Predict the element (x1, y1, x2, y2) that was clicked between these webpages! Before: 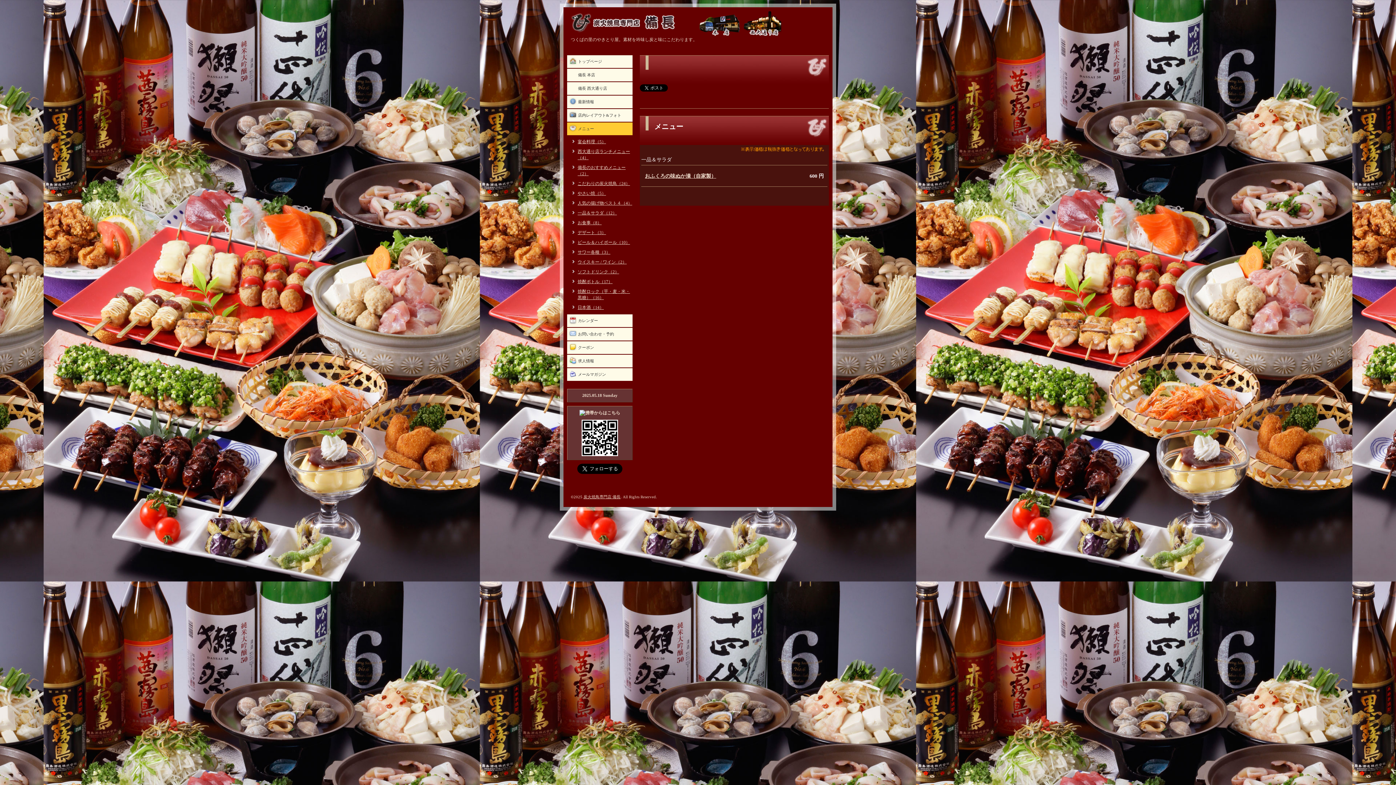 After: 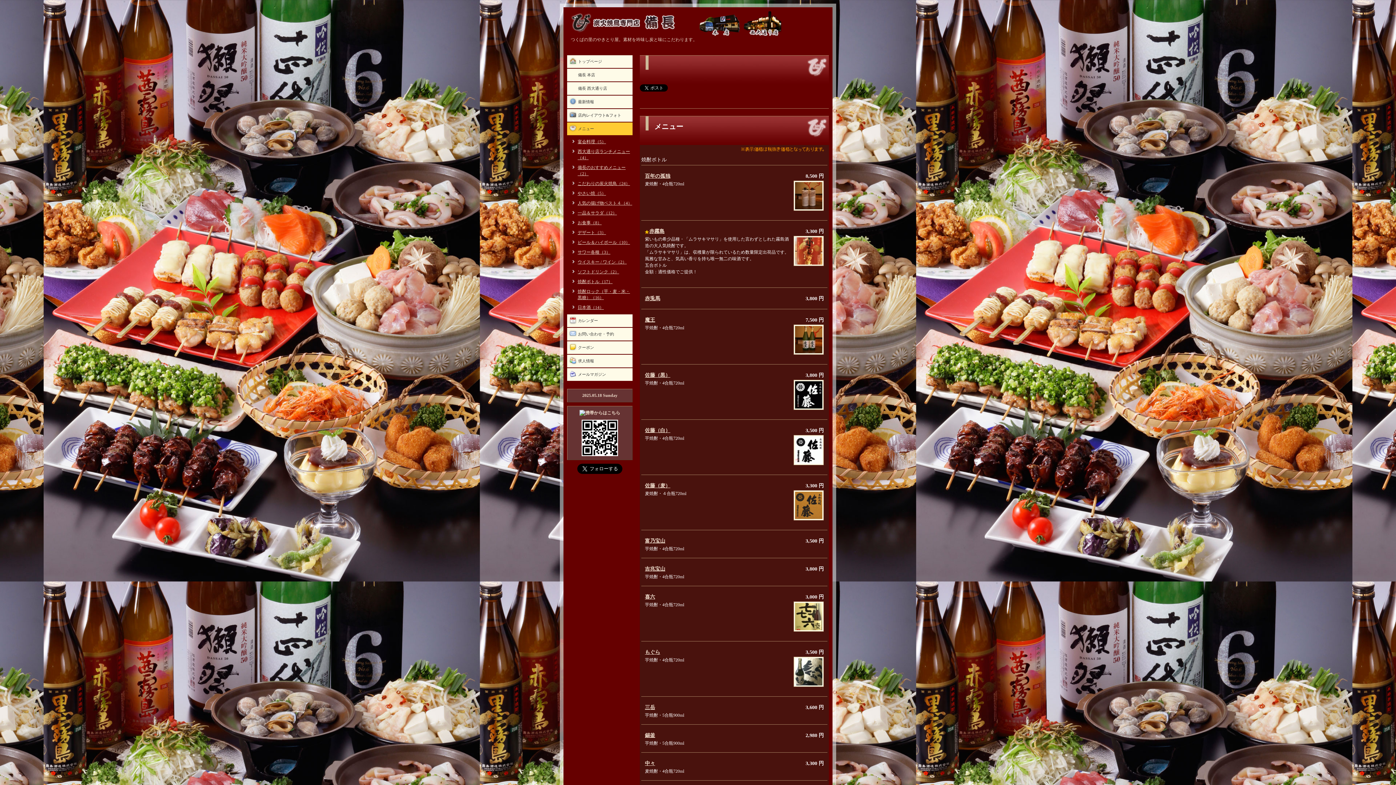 Action: label: 焼酎ボトル（17） bbox: (569, 278, 612, 285)